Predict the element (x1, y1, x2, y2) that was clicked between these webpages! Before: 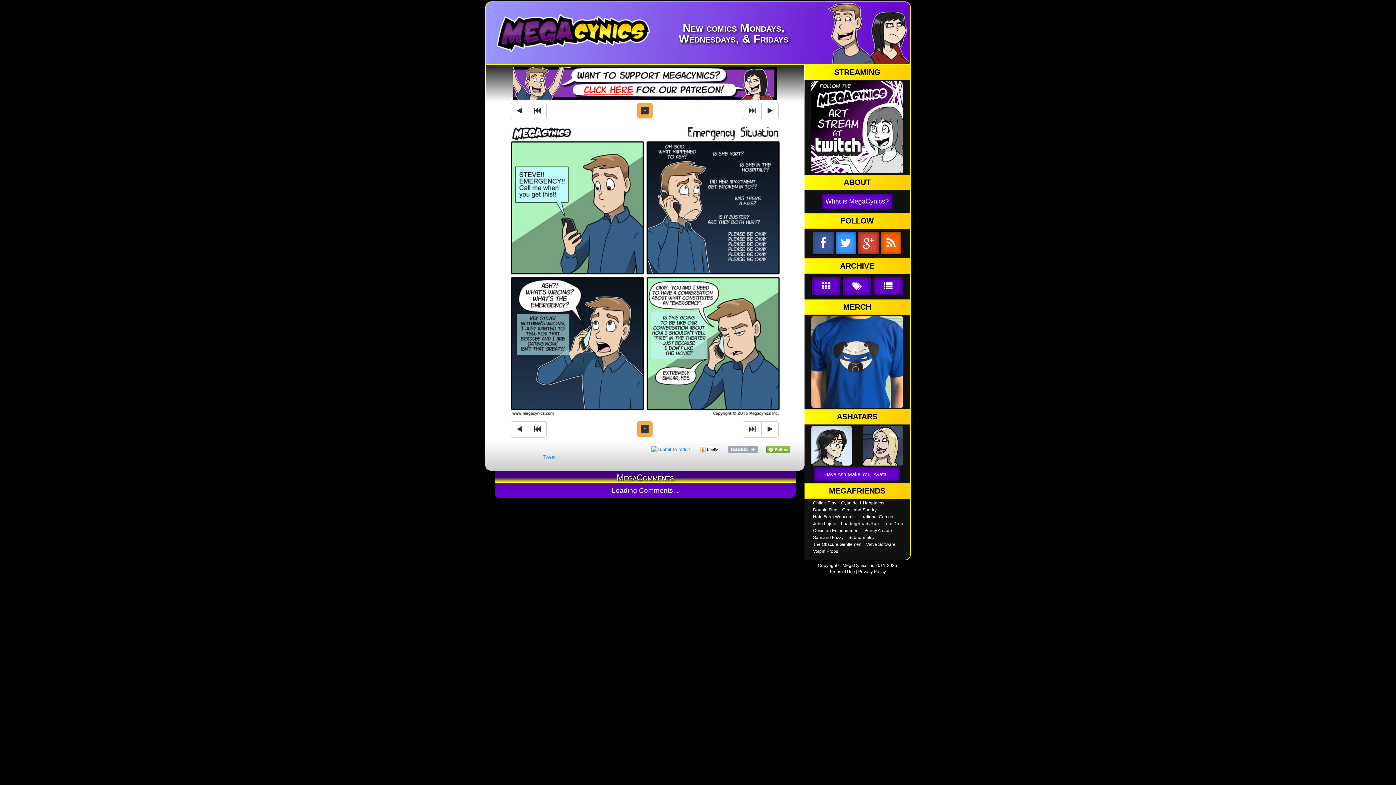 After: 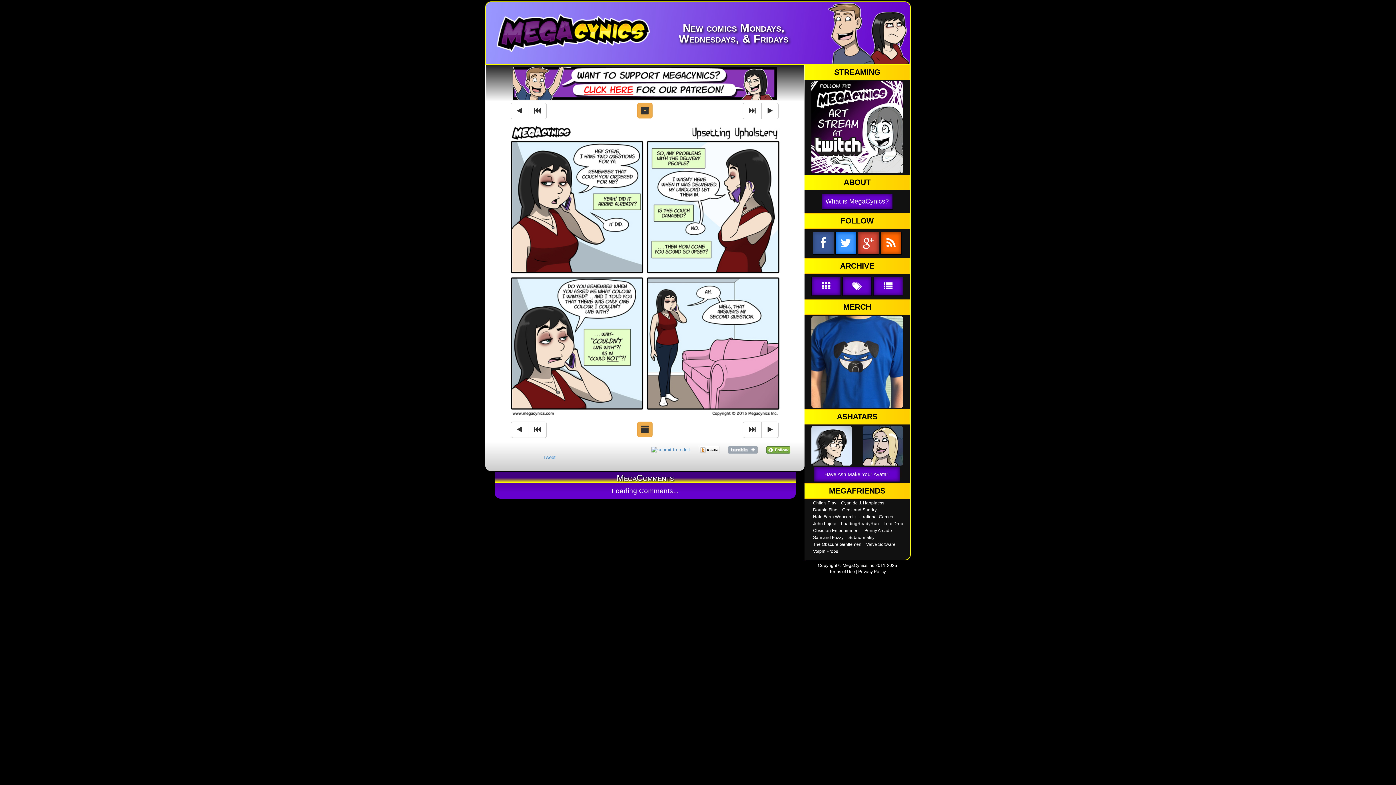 Action: bbox: (761, 421, 779, 437)